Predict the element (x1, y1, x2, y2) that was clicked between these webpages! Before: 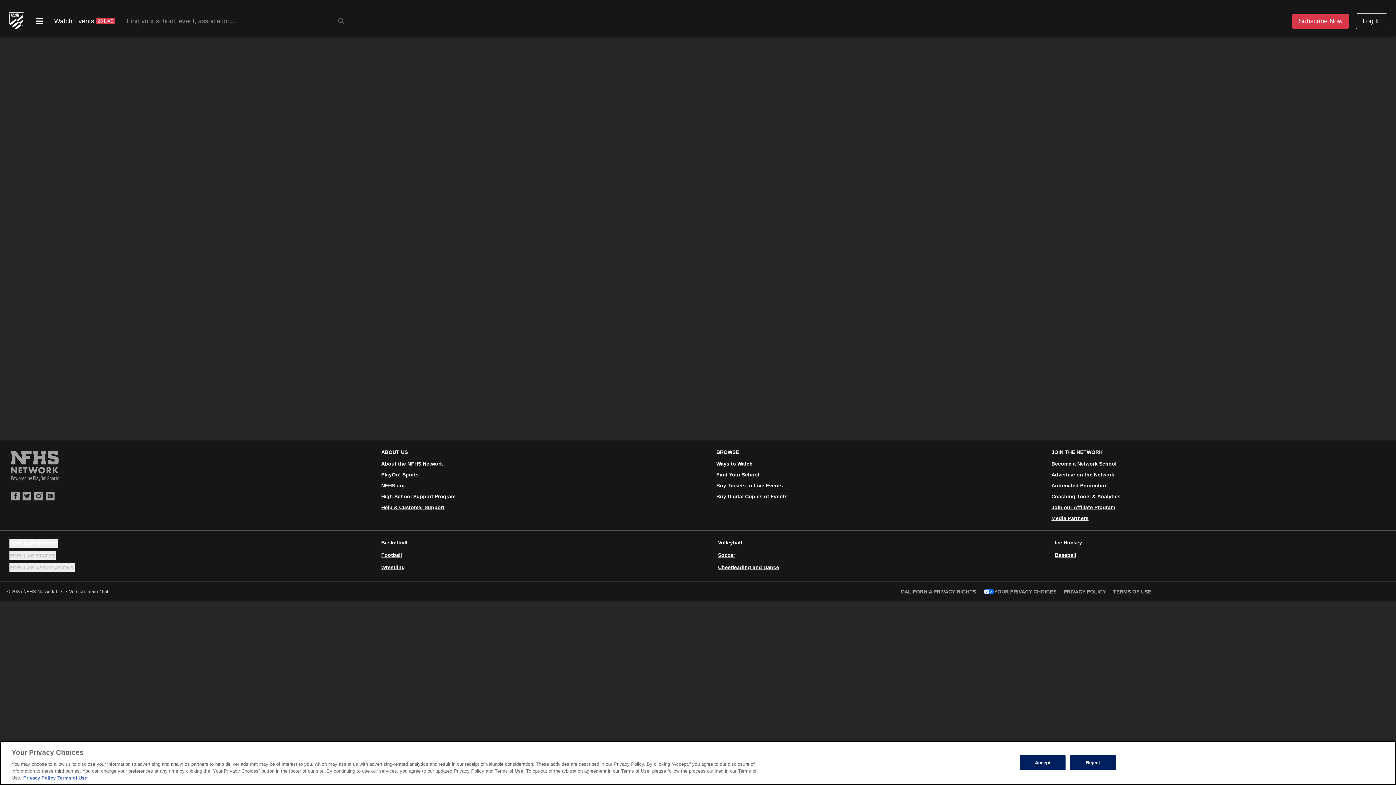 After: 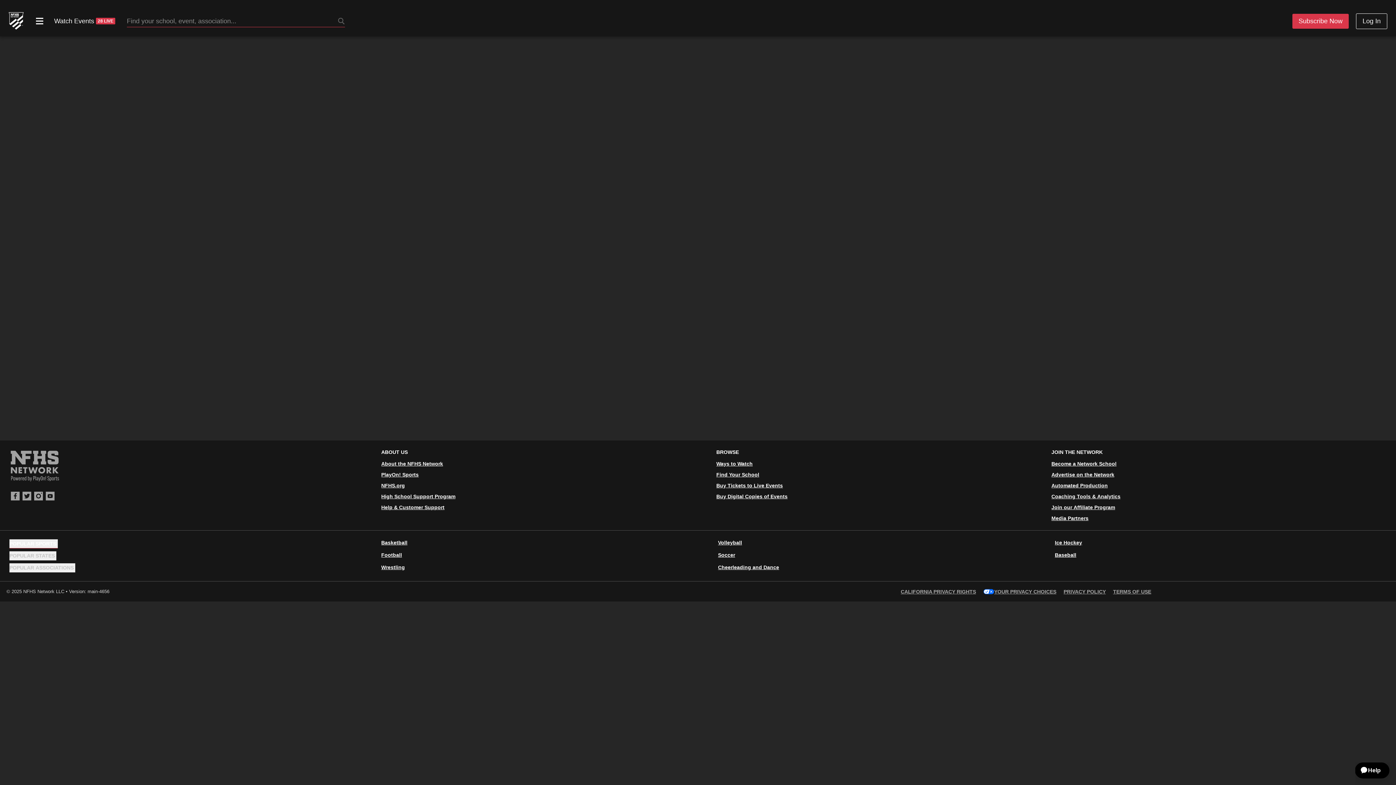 Action: label: Accept bbox: (1020, 755, 1065, 770)